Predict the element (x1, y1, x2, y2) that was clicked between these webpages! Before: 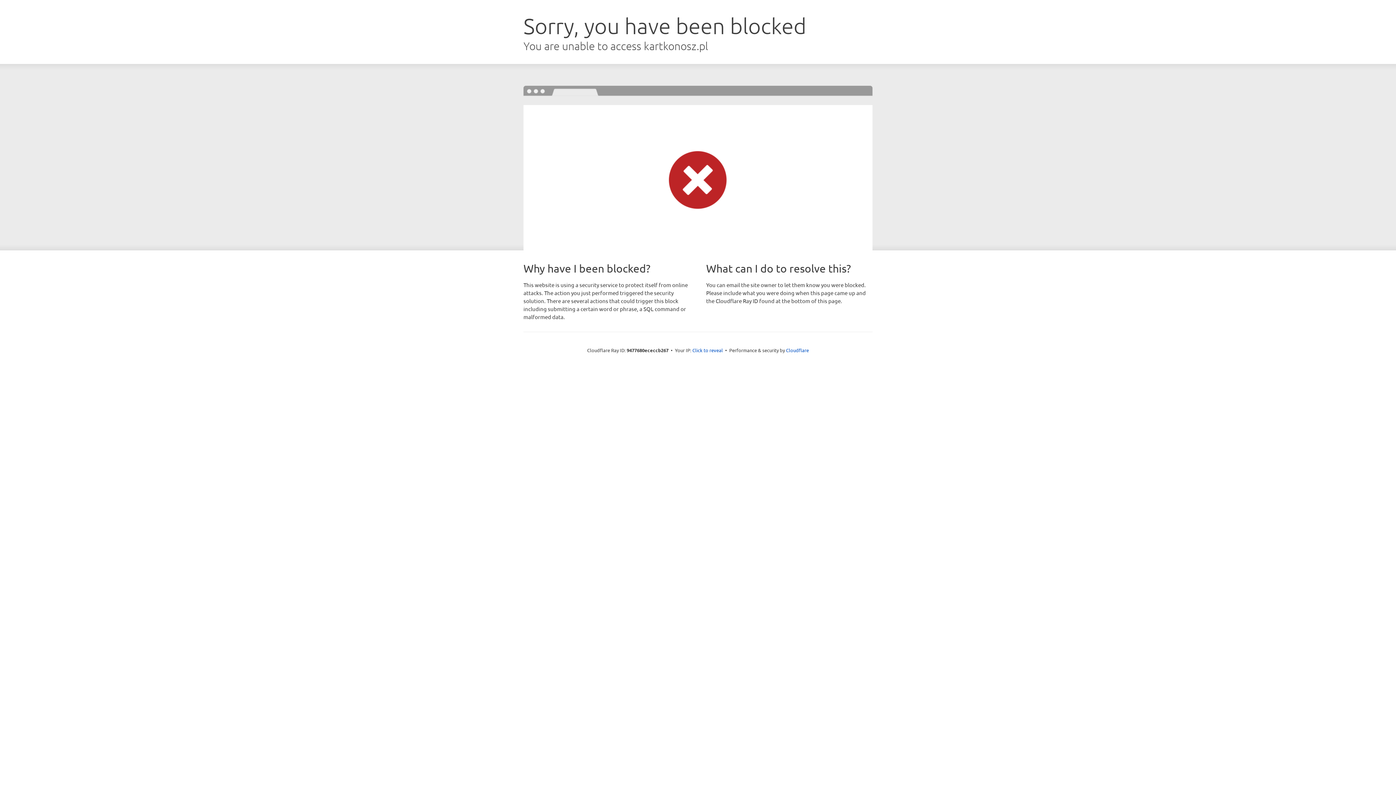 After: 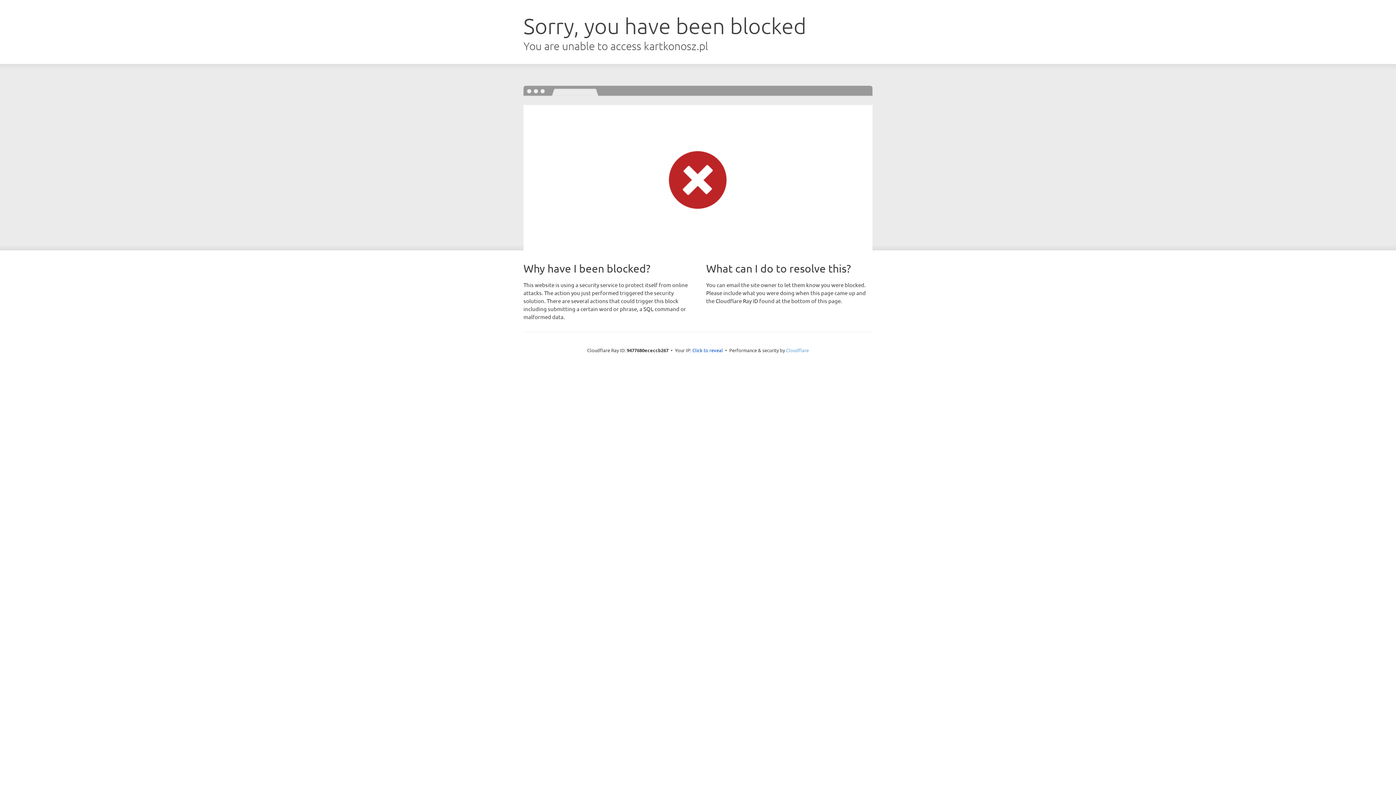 Action: label: Cloudflare bbox: (786, 347, 809, 353)